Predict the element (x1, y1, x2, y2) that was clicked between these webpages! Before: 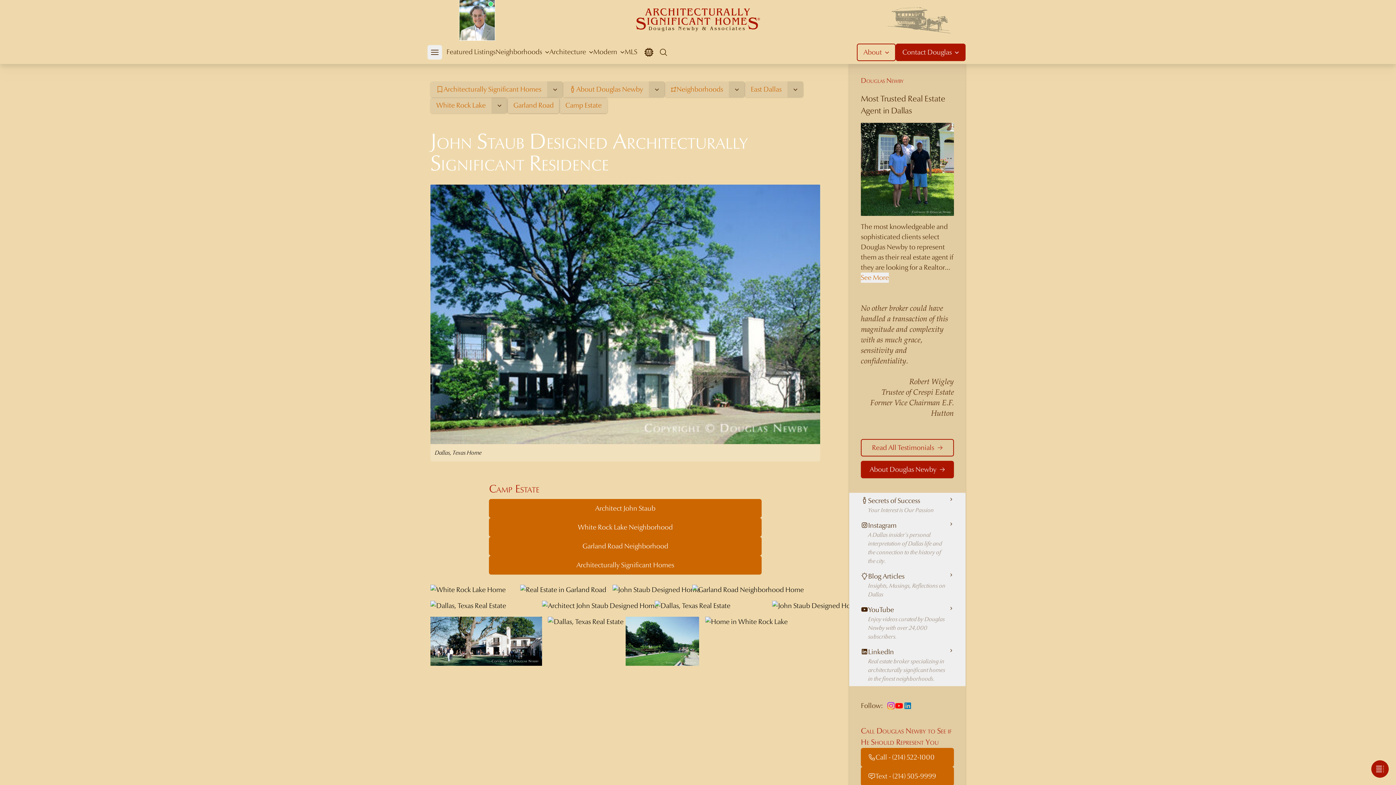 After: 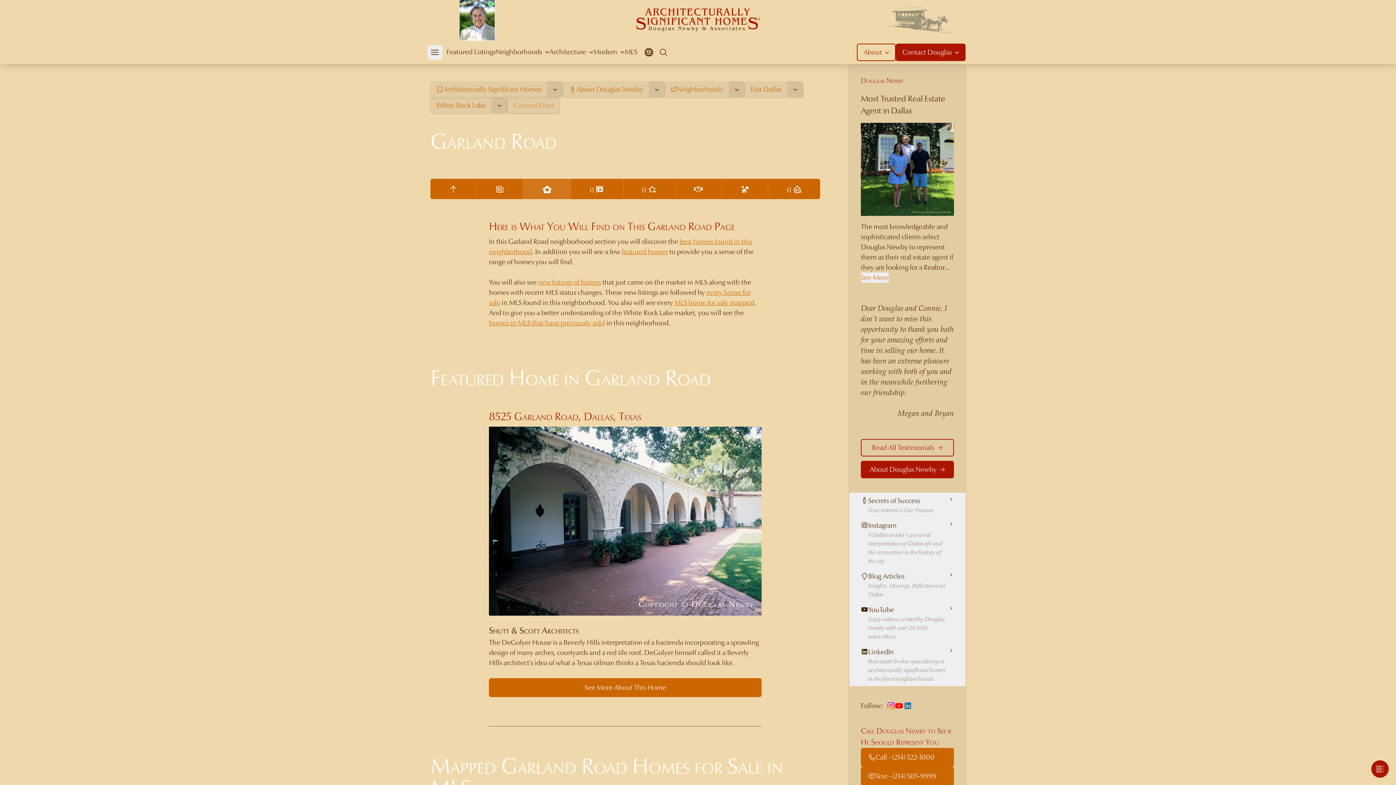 Action: label: Garland Road bbox: (507, 97, 559, 113)